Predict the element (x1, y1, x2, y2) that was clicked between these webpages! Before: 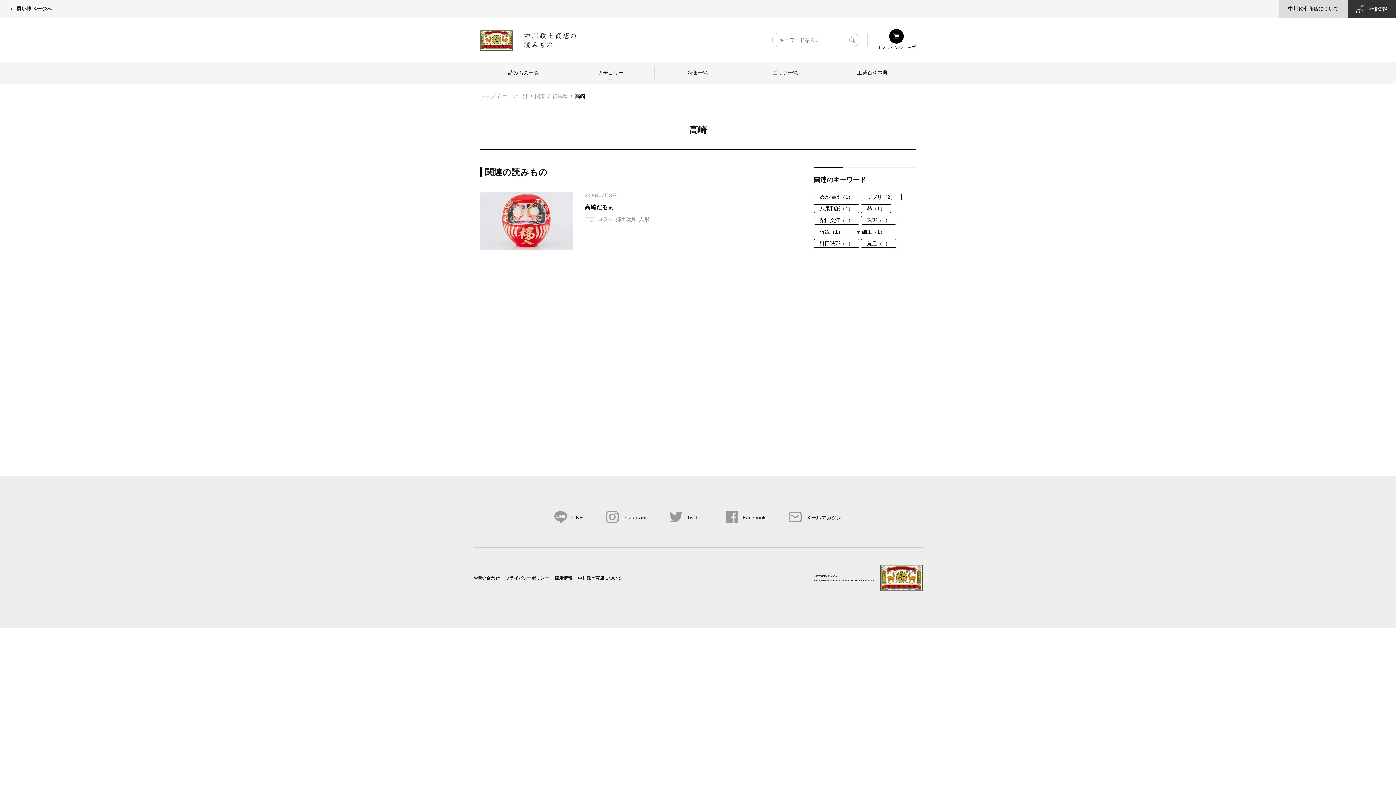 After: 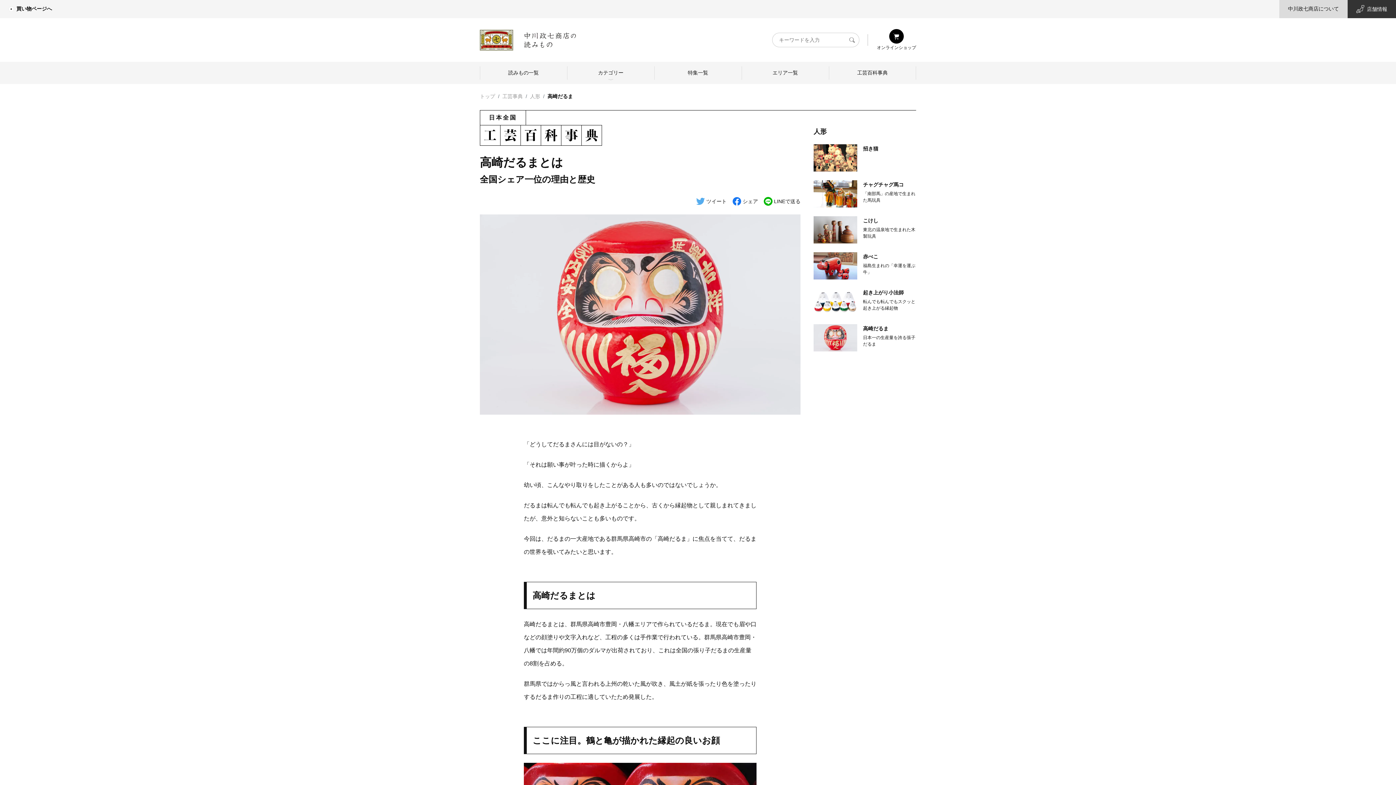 Action: bbox: (584, 204, 613, 210) label: 高崎だるま